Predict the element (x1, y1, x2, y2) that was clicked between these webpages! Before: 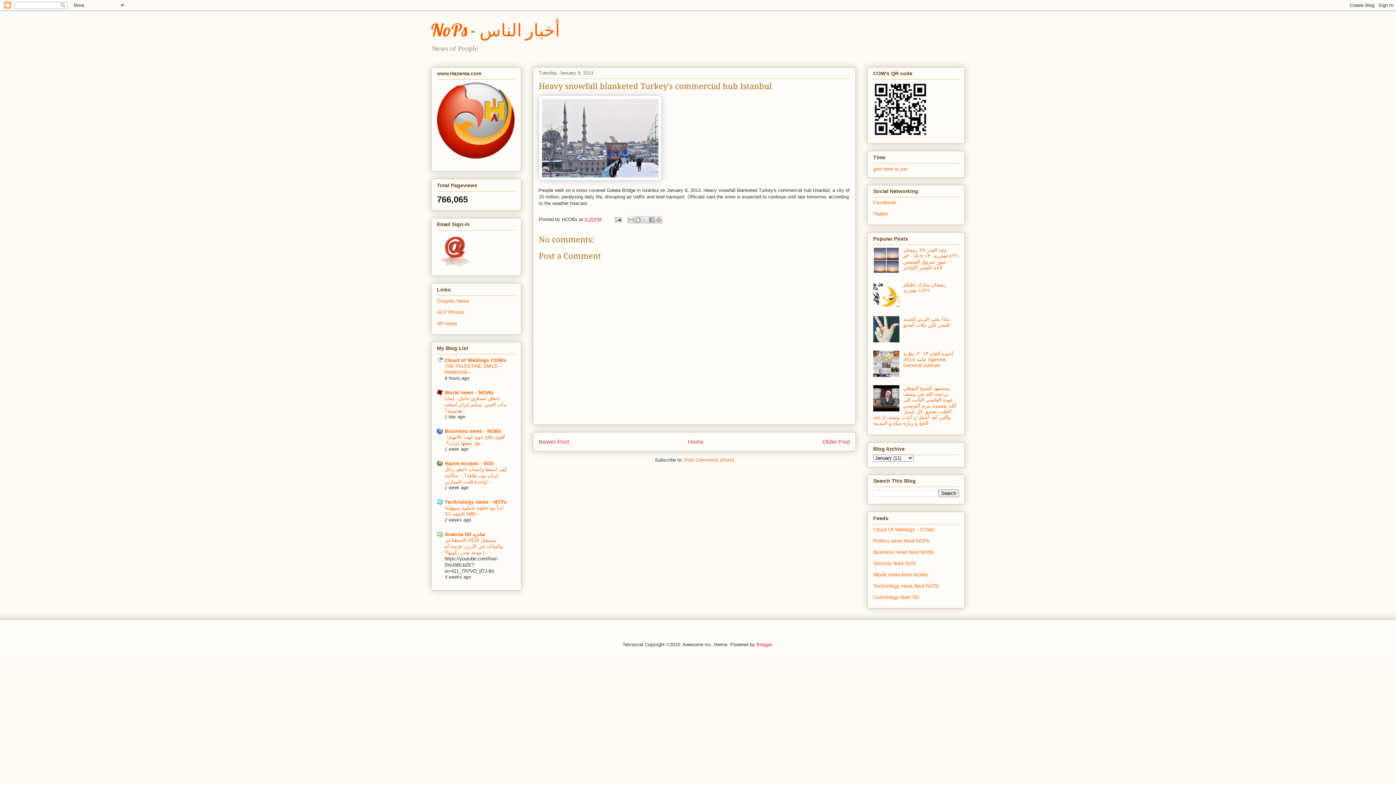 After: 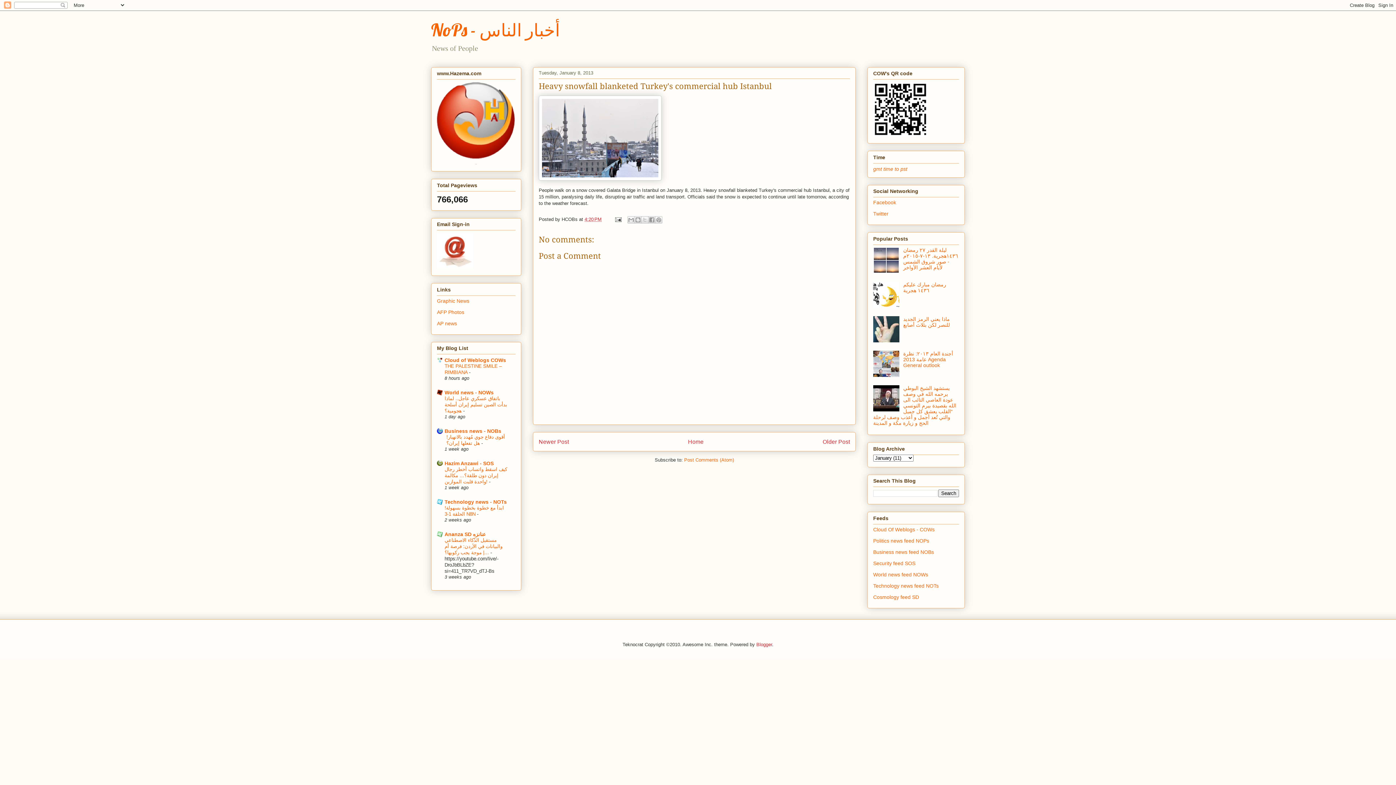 Action: label: 4:20 PM bbox: (584, 216, 601, 222)